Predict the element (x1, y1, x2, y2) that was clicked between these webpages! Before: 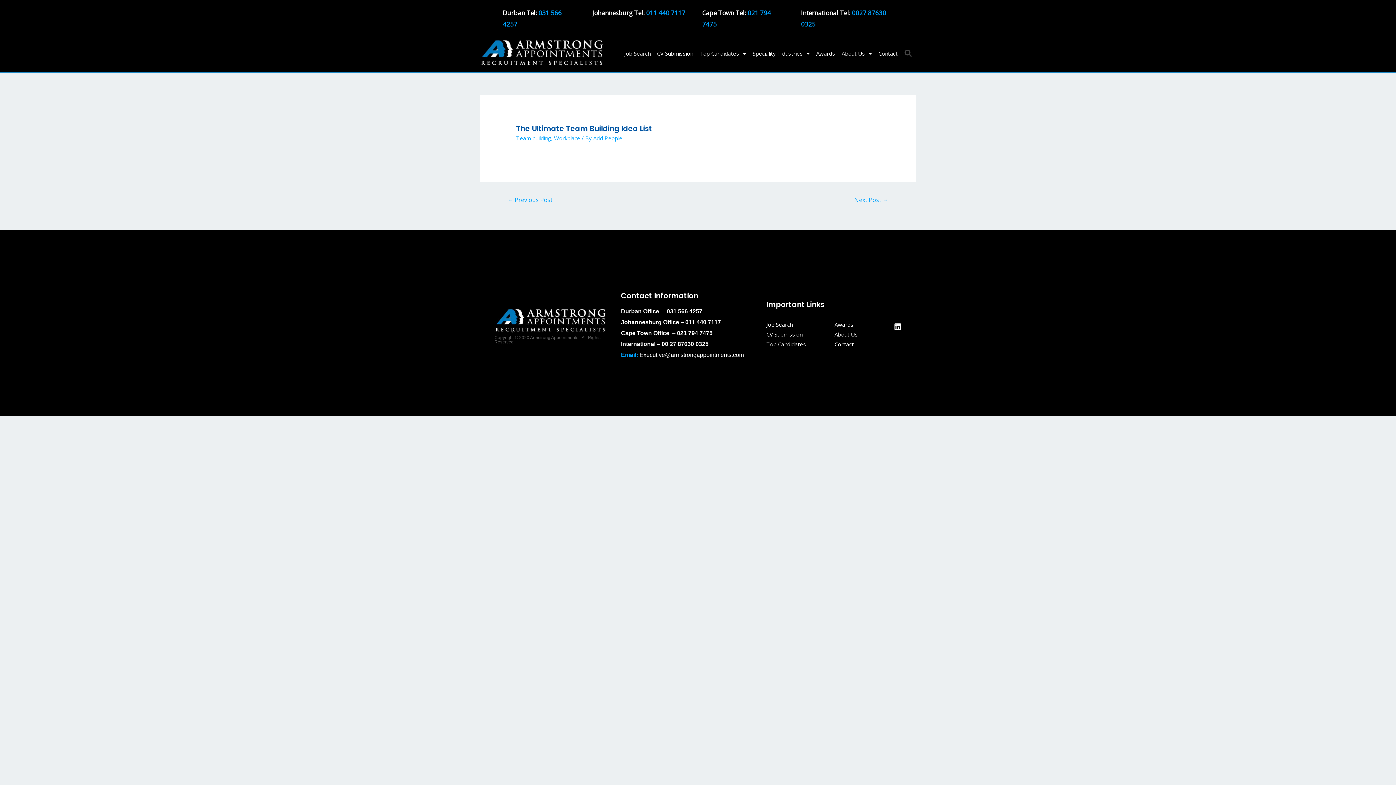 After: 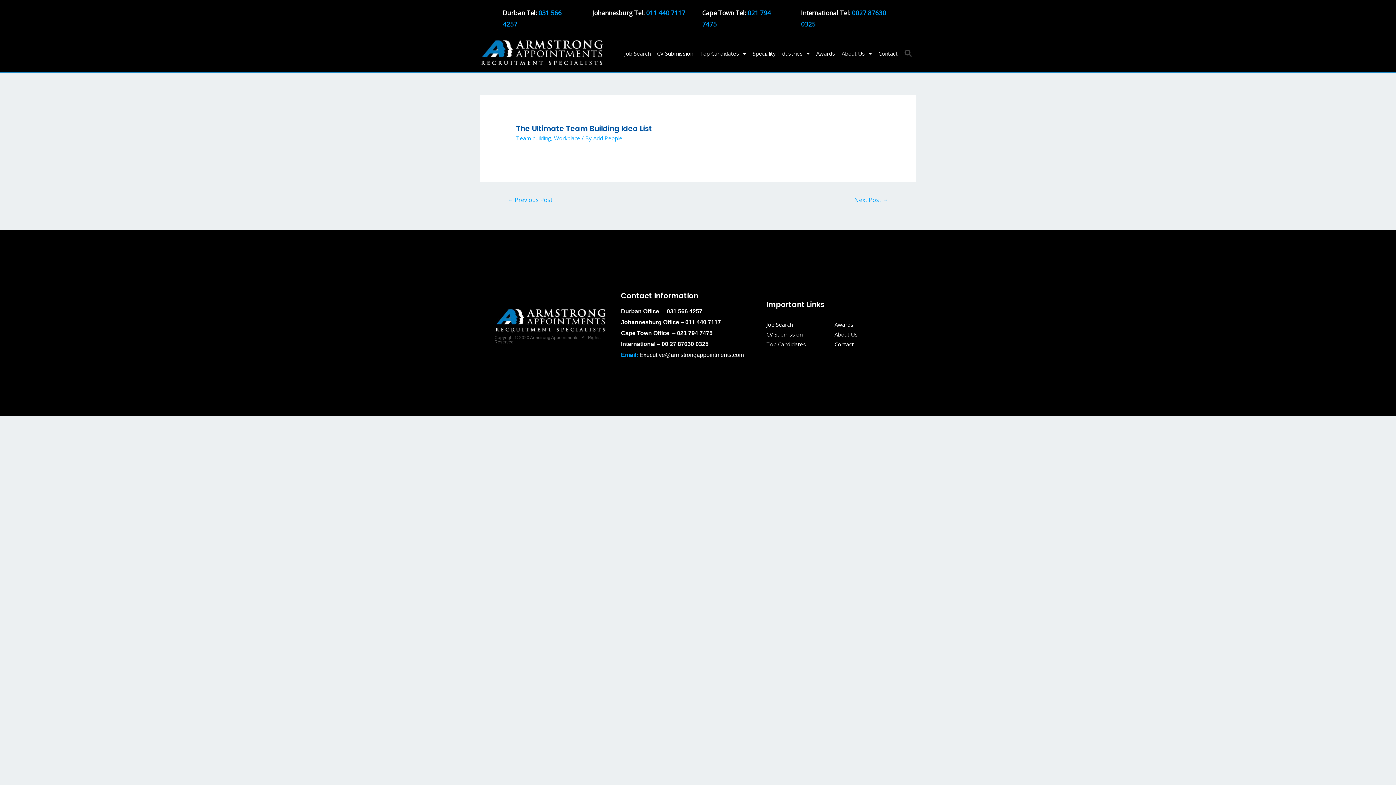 Action: label: Linkedin bbox: (894, 323, 901, 330)